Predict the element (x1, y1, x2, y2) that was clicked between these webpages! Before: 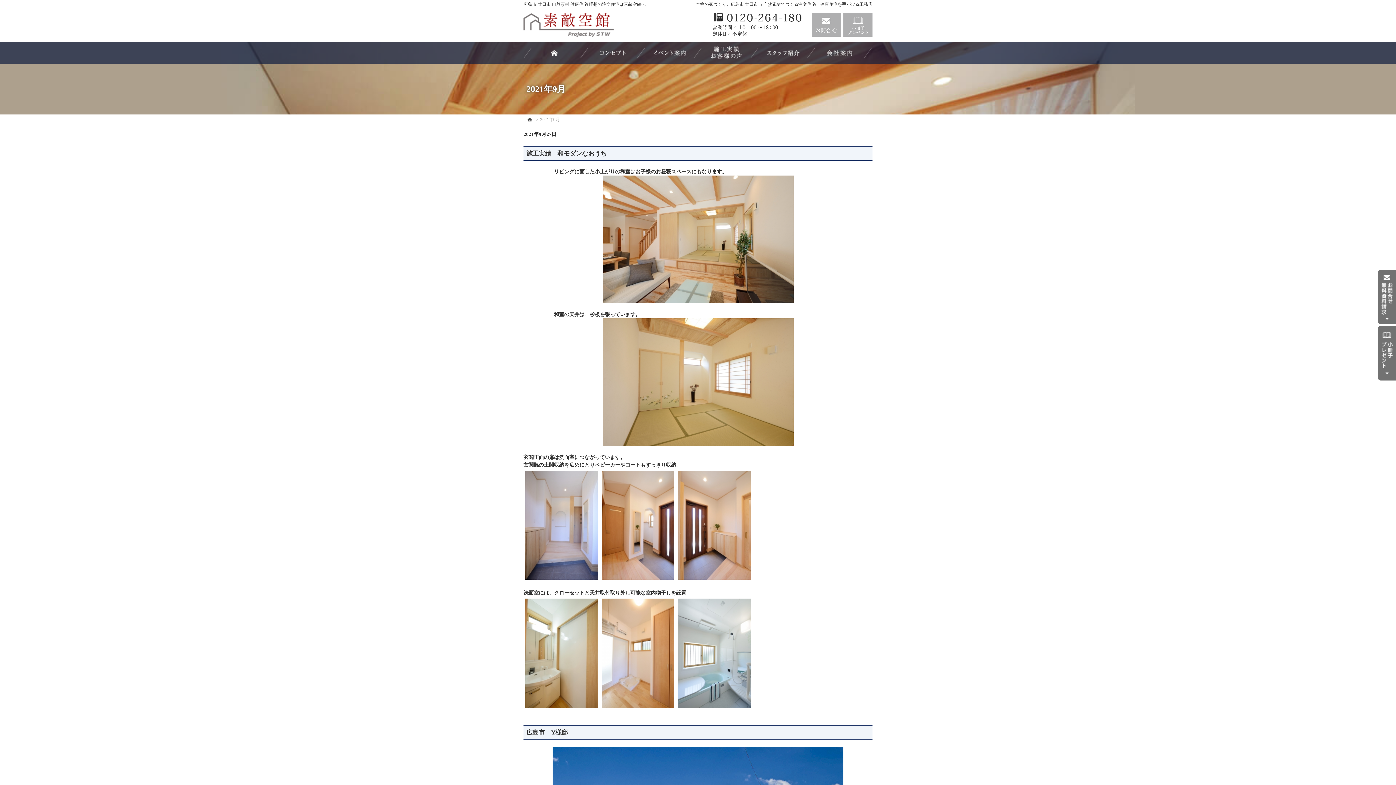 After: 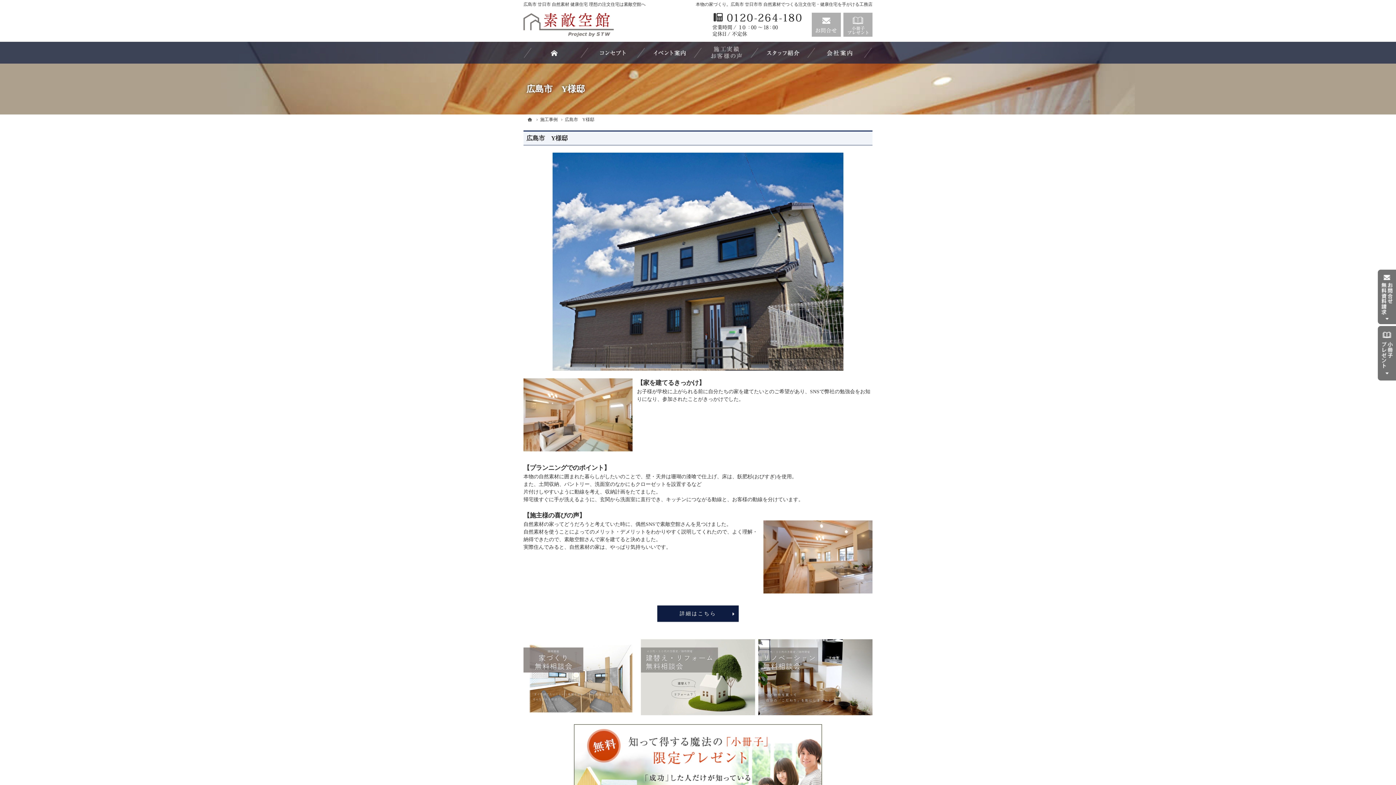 Action: bbox: (526, 729, 568, 736) label: 広島市　Y様邸